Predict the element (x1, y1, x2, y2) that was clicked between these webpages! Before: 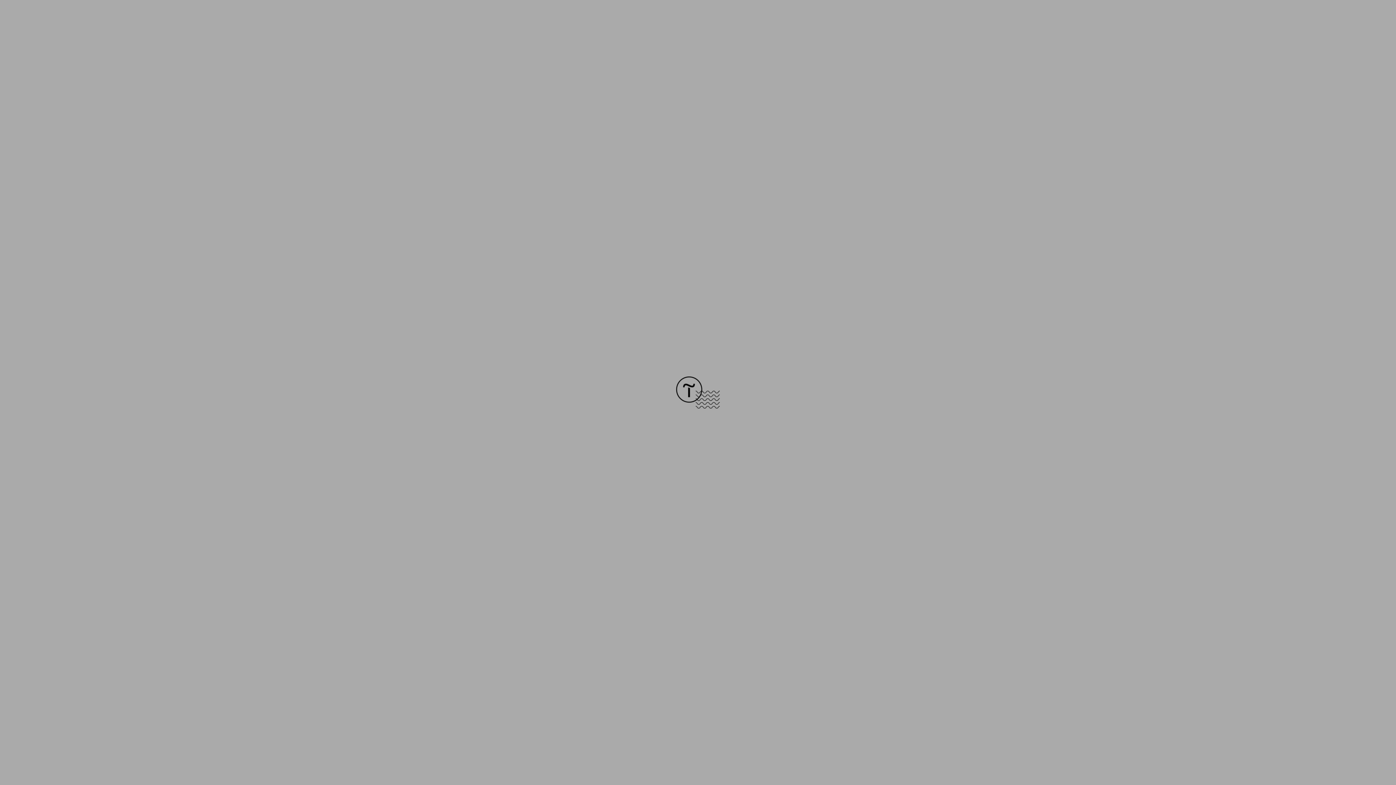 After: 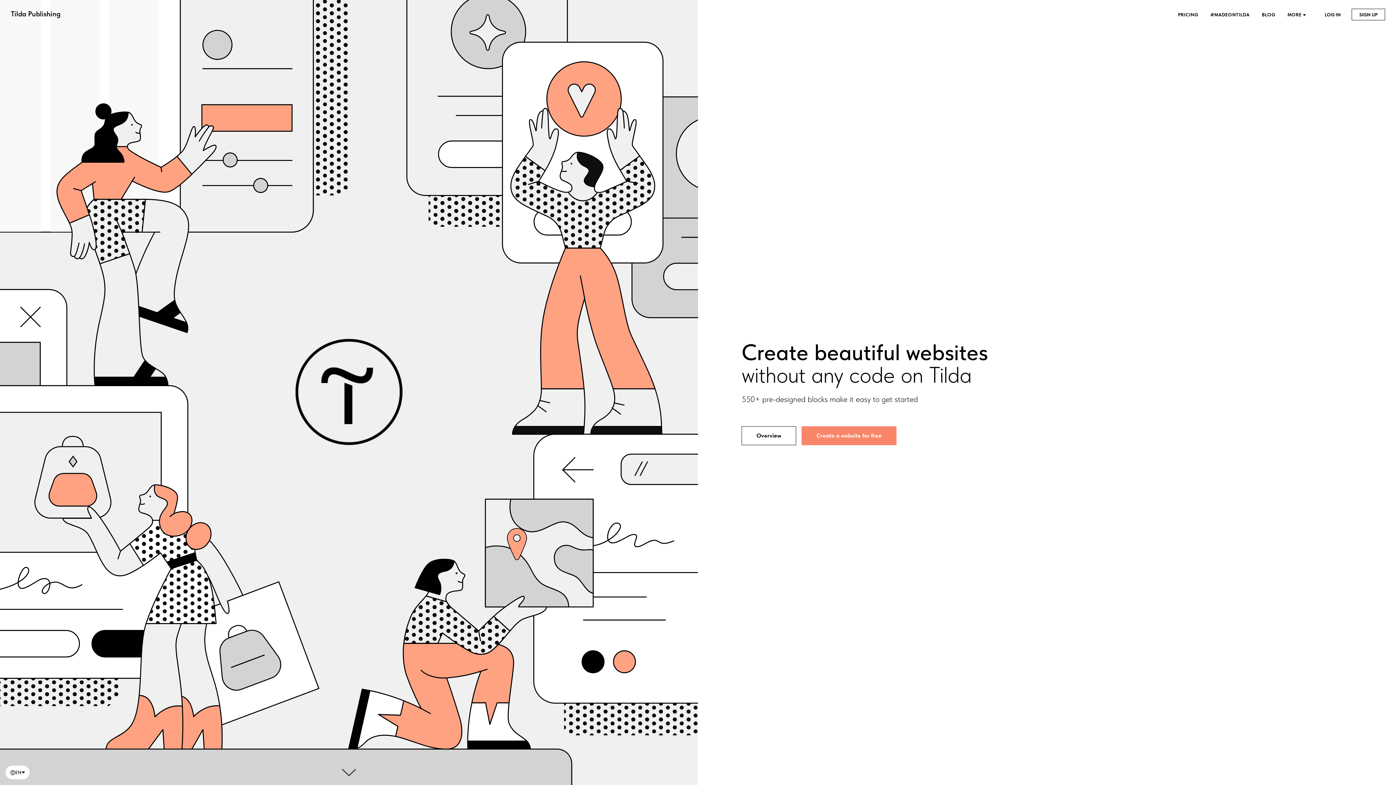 Action: bbox: (676, 403, 720, 409)